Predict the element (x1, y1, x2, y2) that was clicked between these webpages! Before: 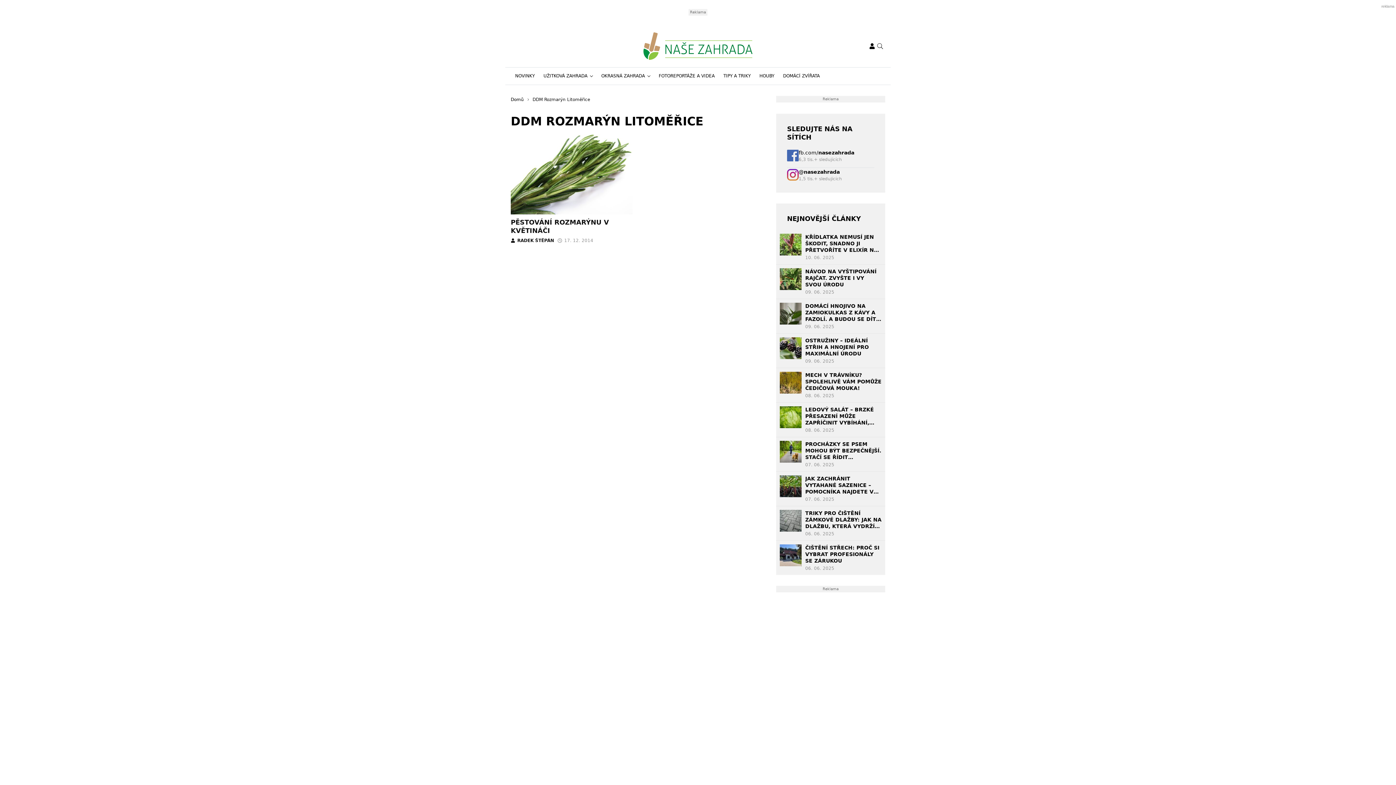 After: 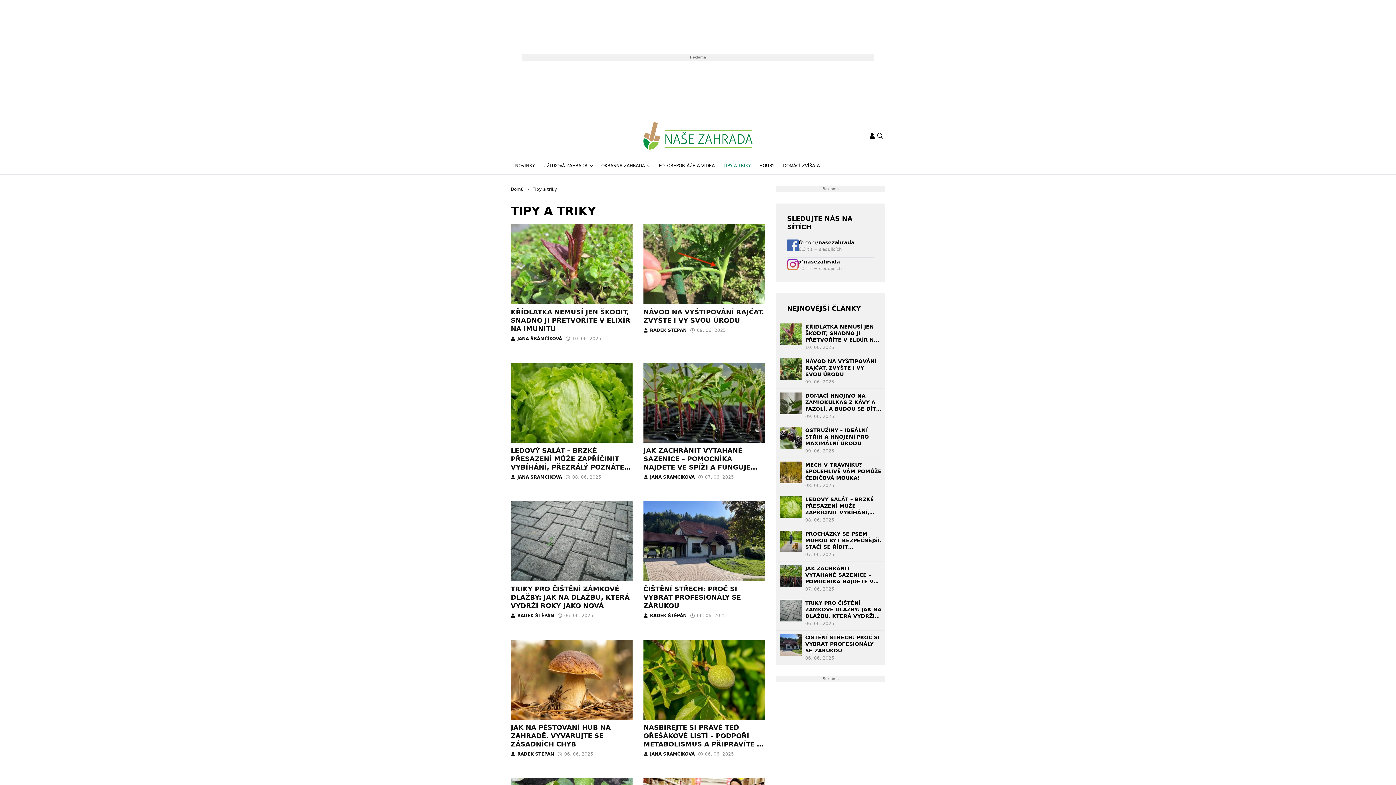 Action: bbox: (719, 67, 755, 84) label: TIPY A TRIKY